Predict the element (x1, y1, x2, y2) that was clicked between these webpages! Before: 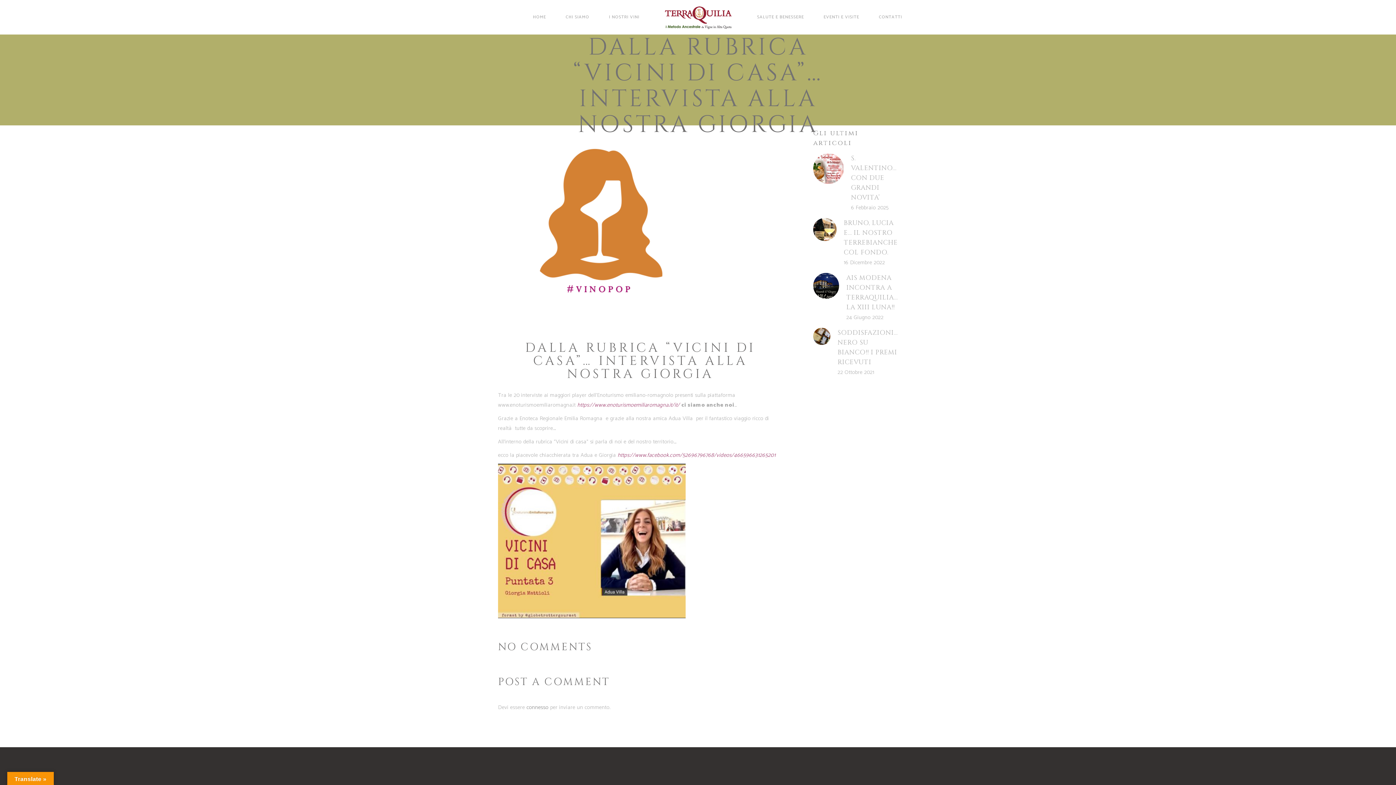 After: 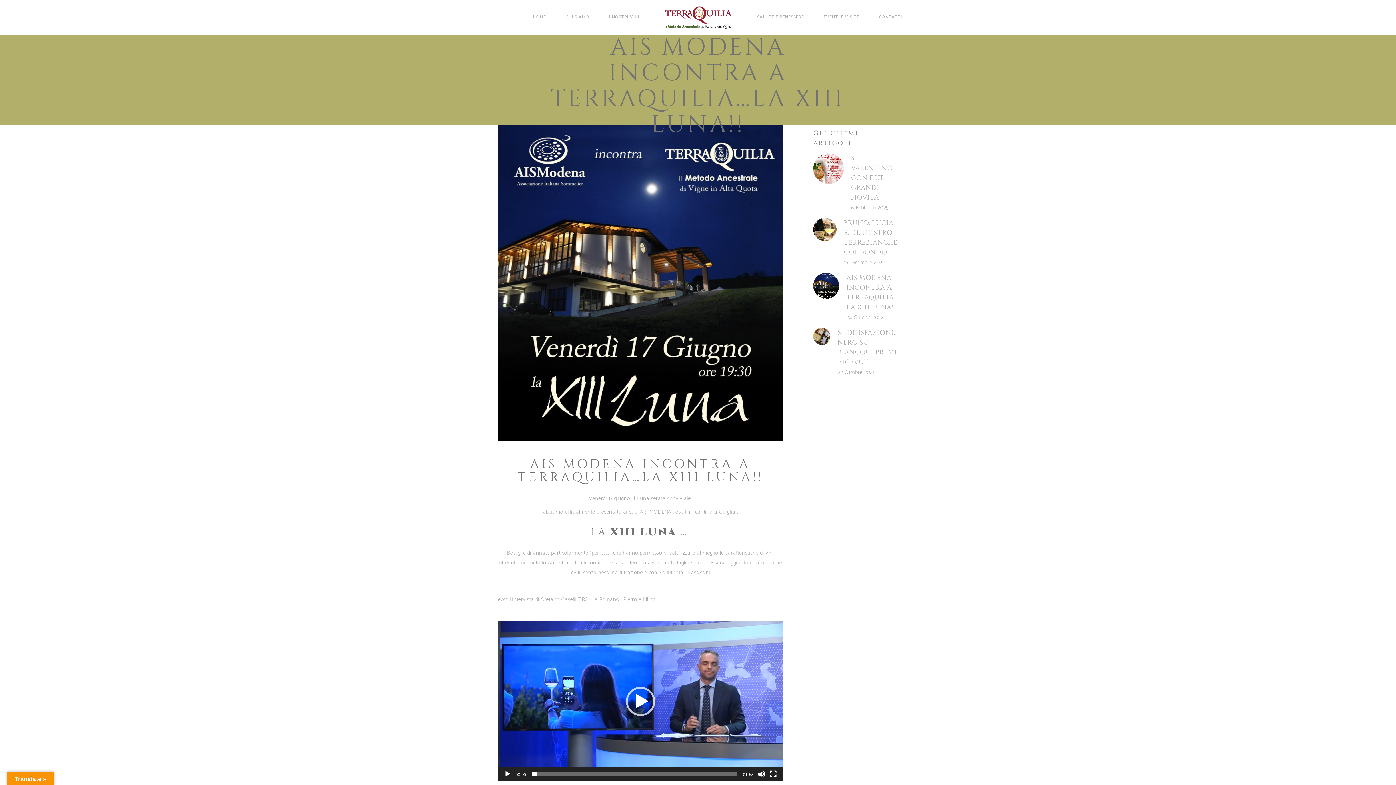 Action: bbox: (813, 273, 839, 298)